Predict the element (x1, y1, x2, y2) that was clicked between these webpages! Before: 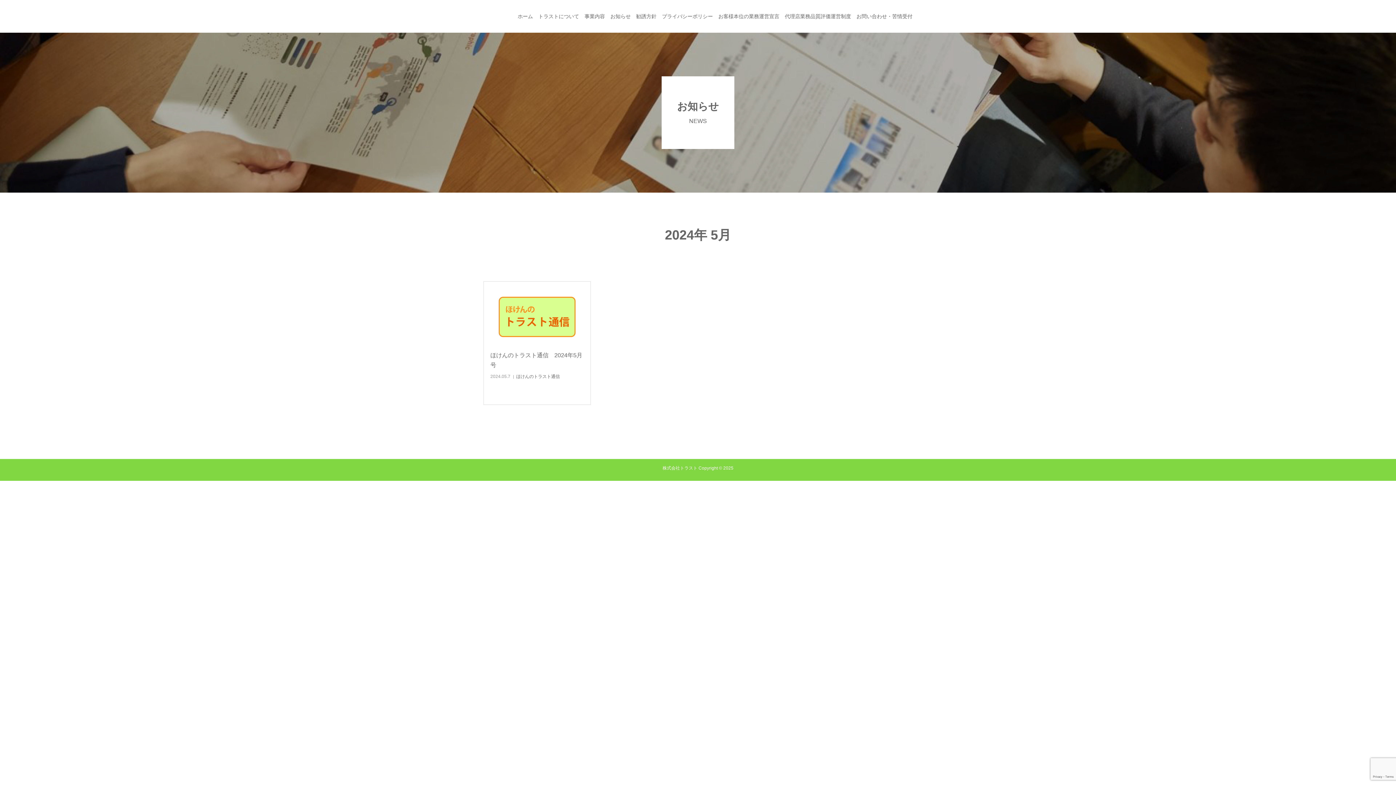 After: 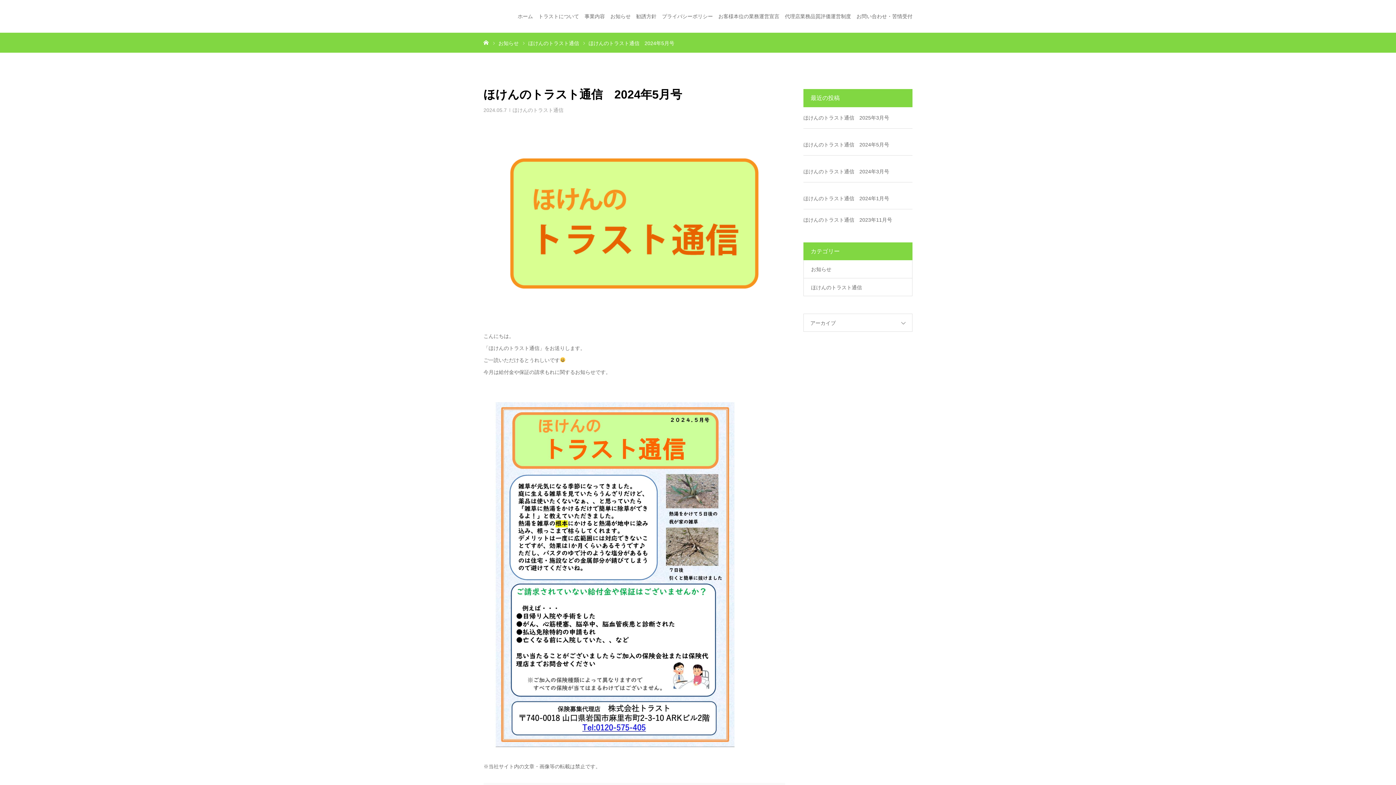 Action: bbox: (490, 288, 584, 345)